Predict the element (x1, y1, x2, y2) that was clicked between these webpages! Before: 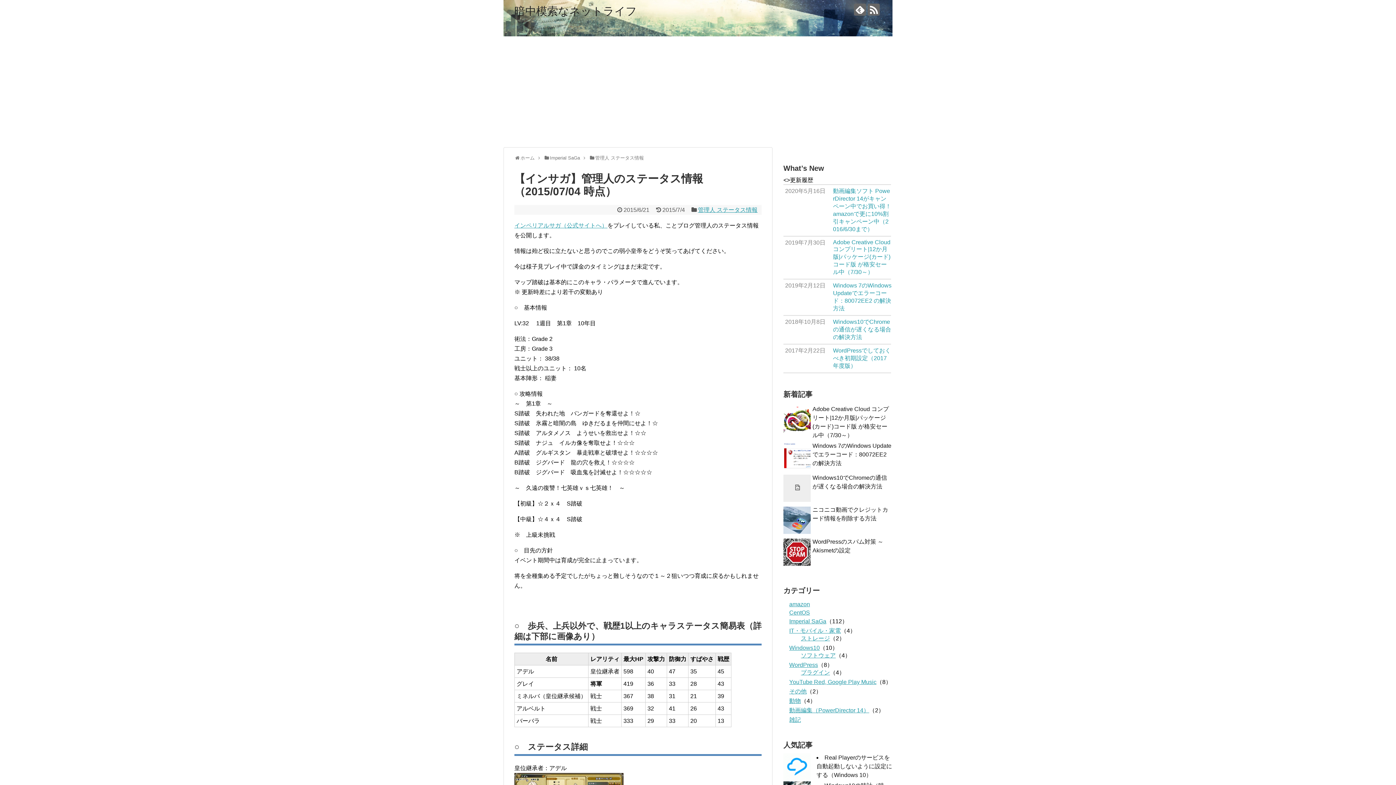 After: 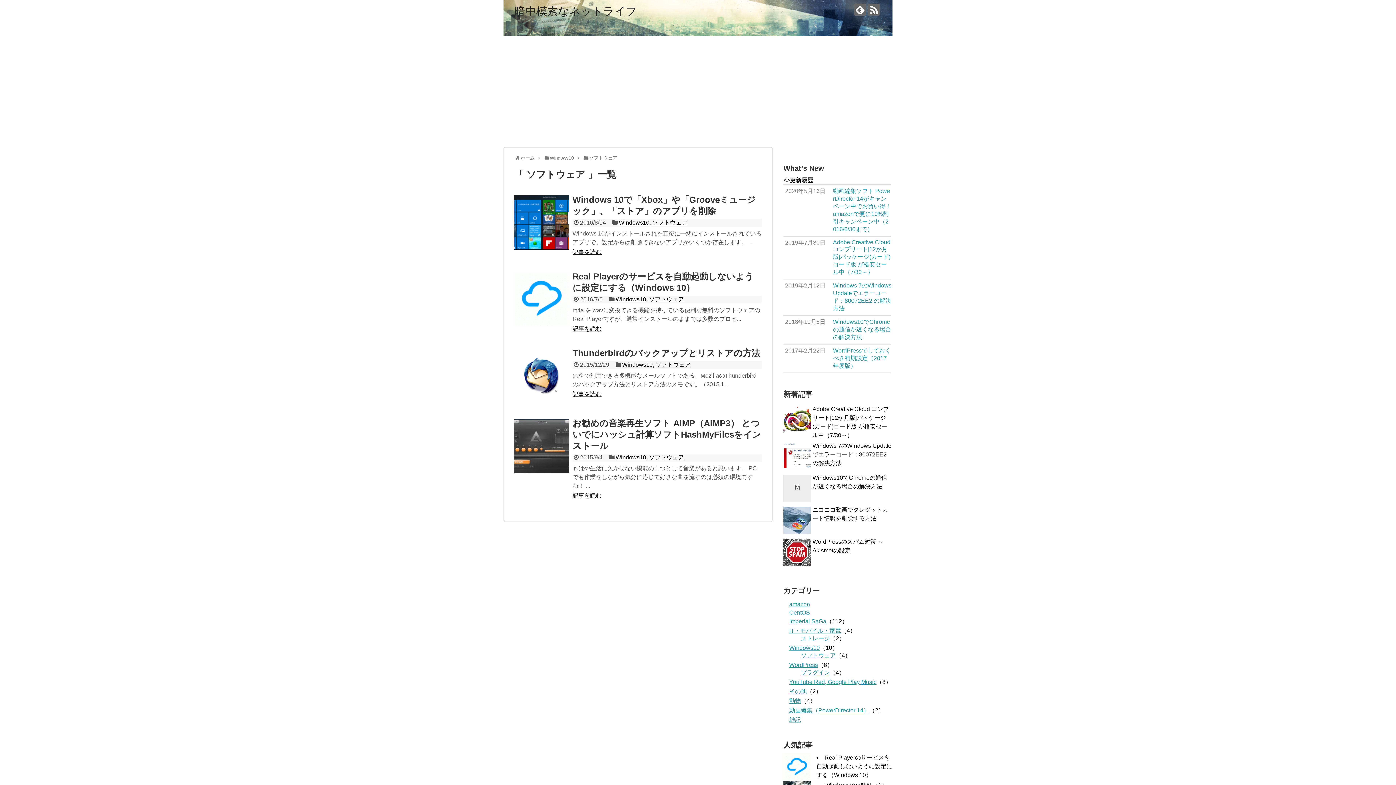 Action: bbox: (801, 652, 836, 658) label: ソフトウェア